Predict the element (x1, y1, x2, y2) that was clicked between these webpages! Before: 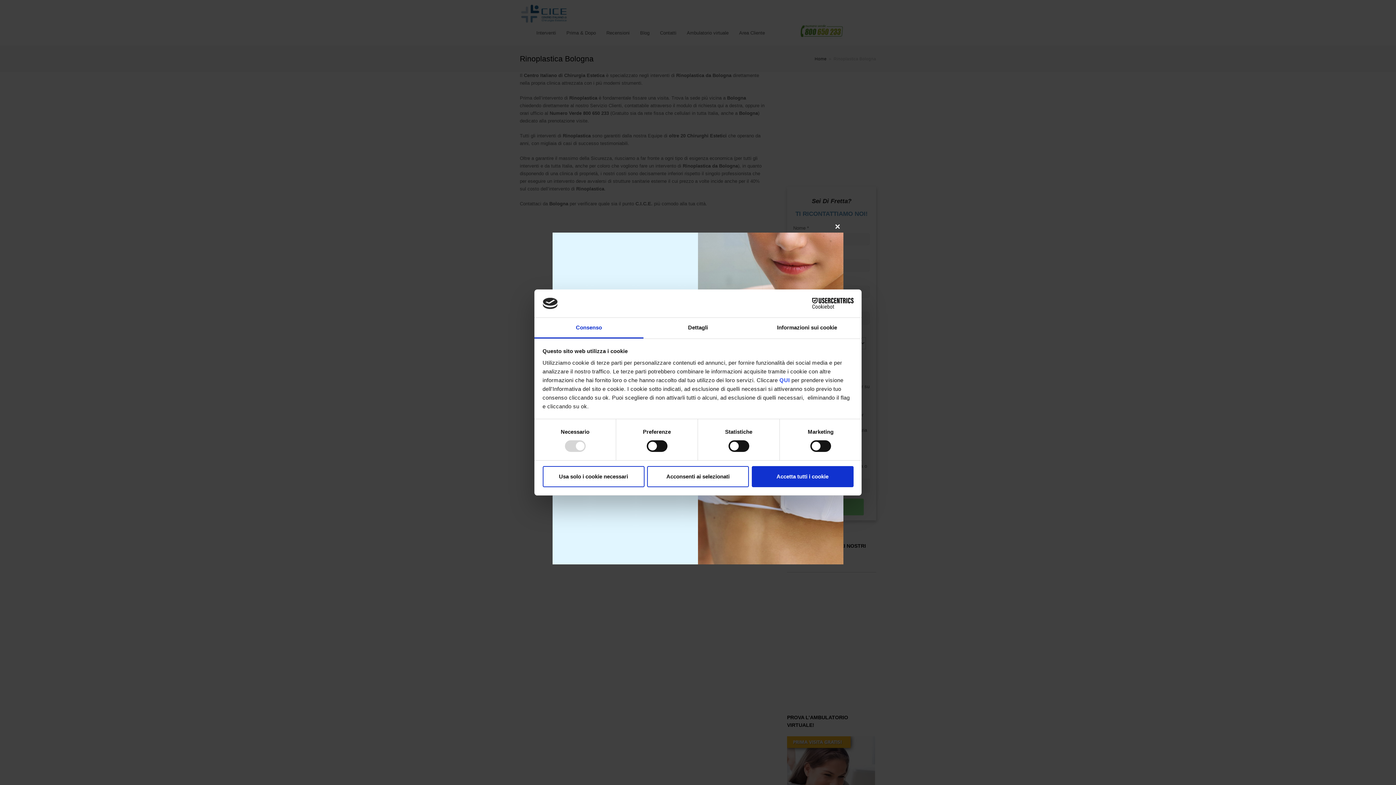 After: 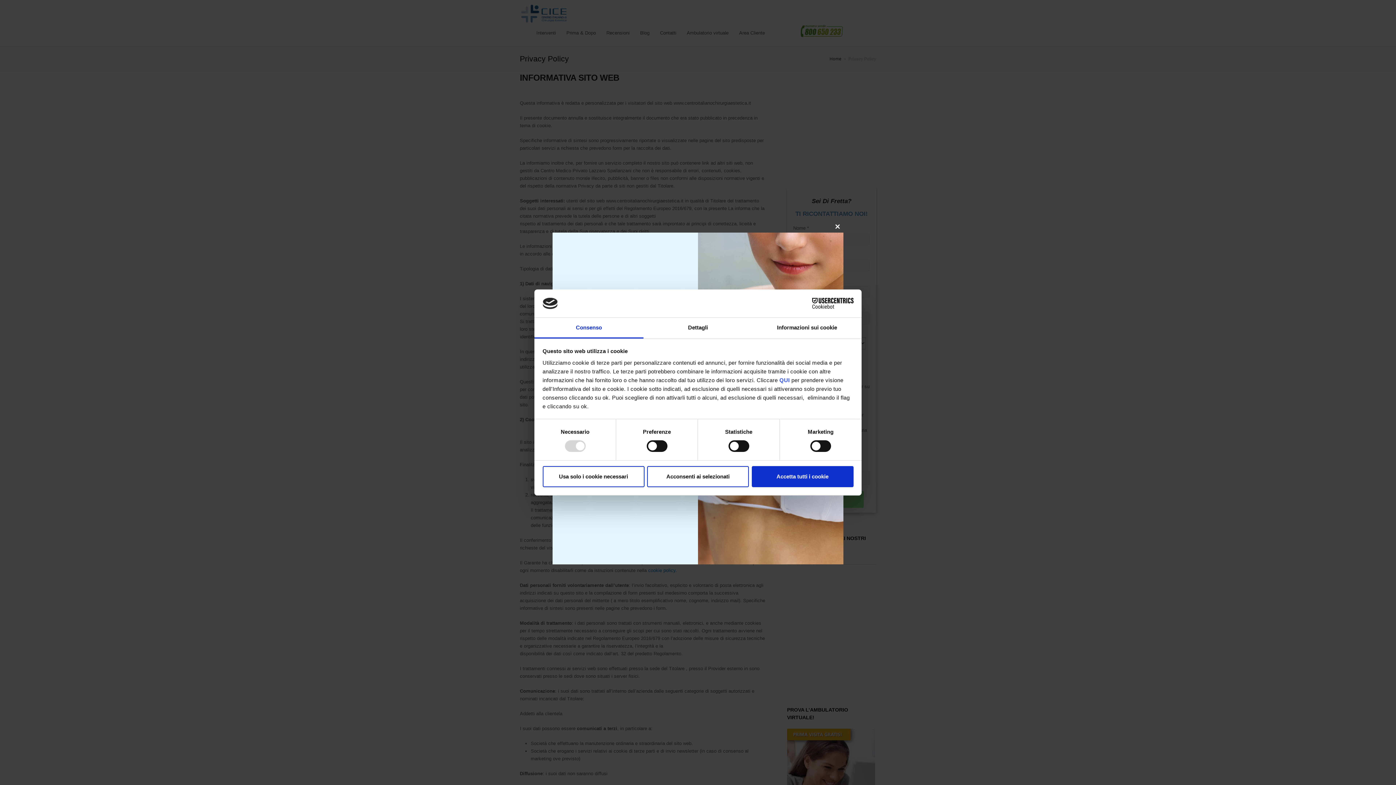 Action: label: QUI bbox: (779, 377, 790, 383)